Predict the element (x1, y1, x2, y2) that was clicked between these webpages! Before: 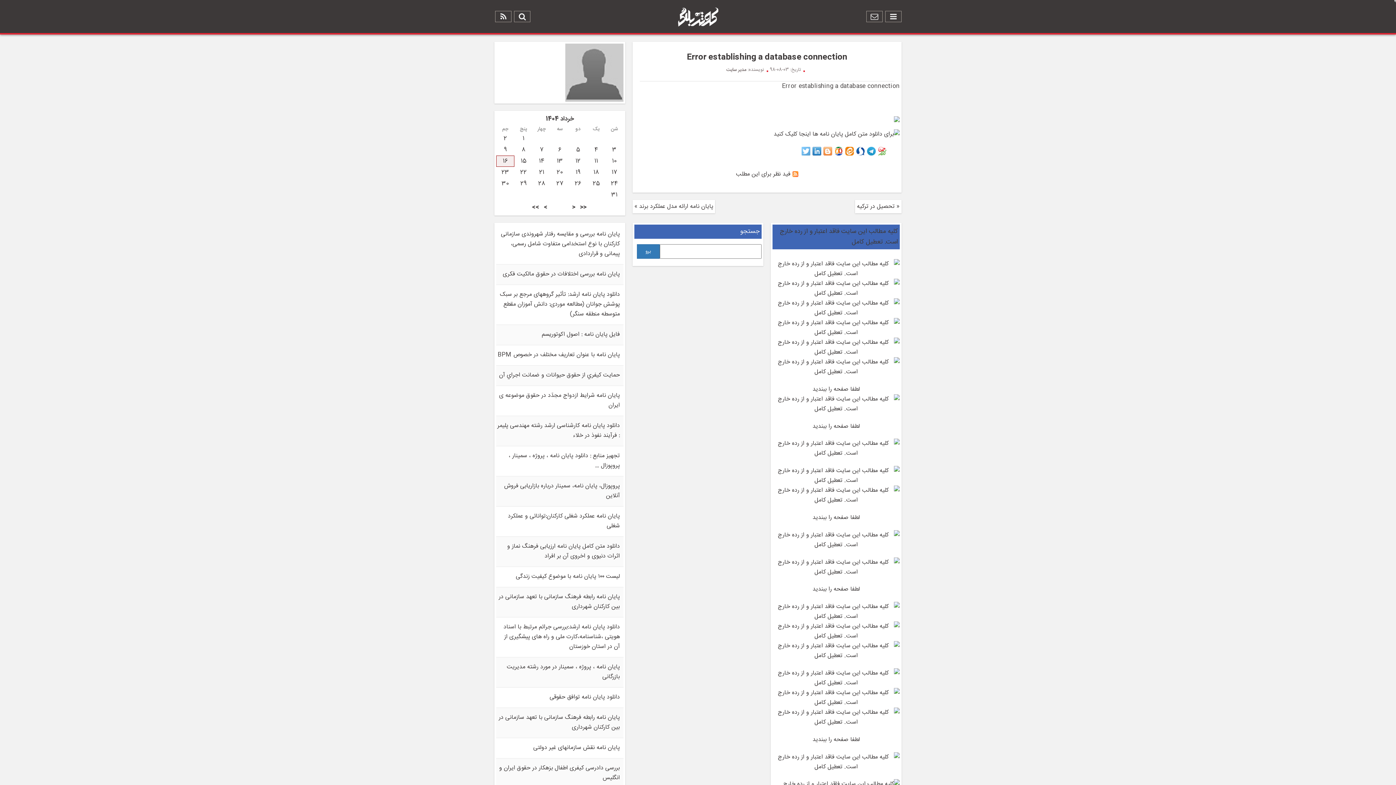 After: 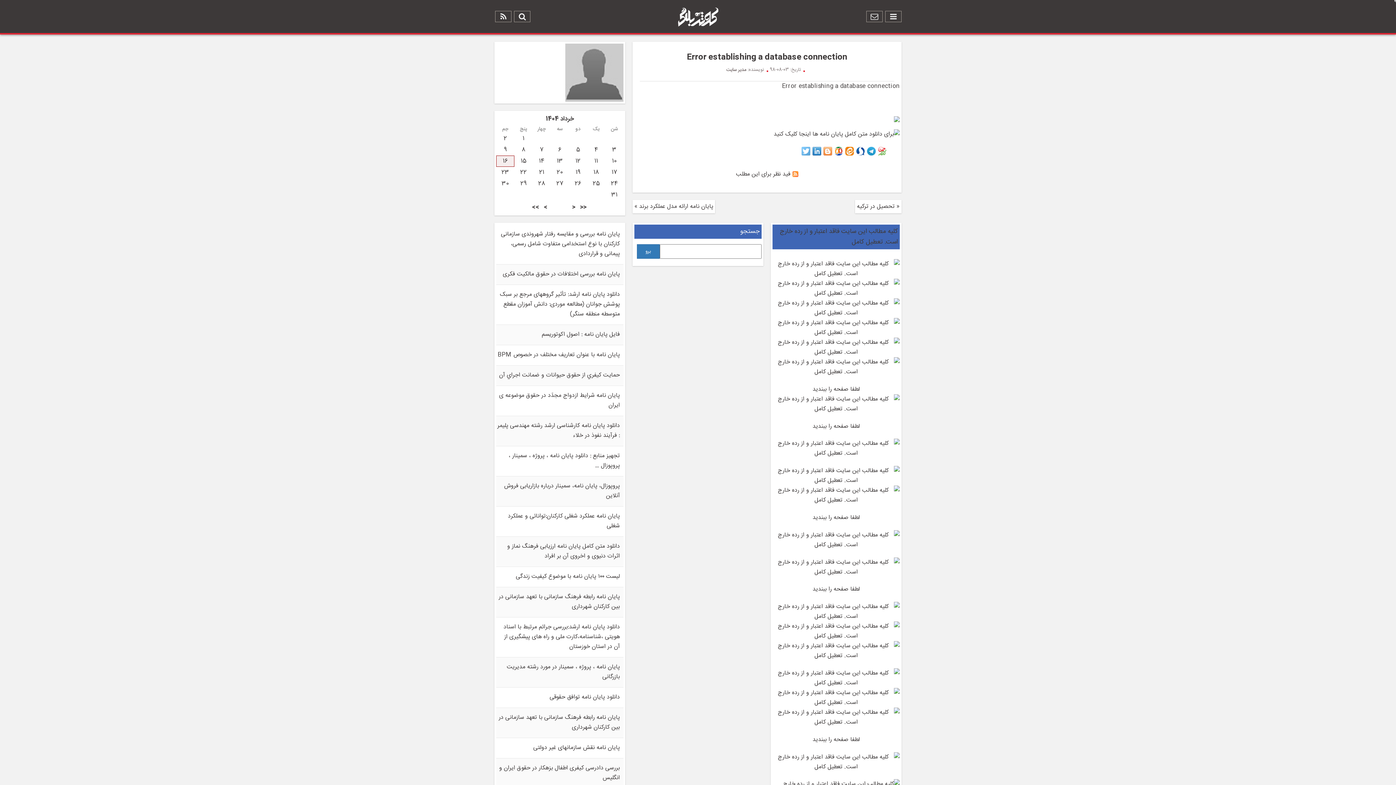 Action: bbox: (801, 146, 810, 155)